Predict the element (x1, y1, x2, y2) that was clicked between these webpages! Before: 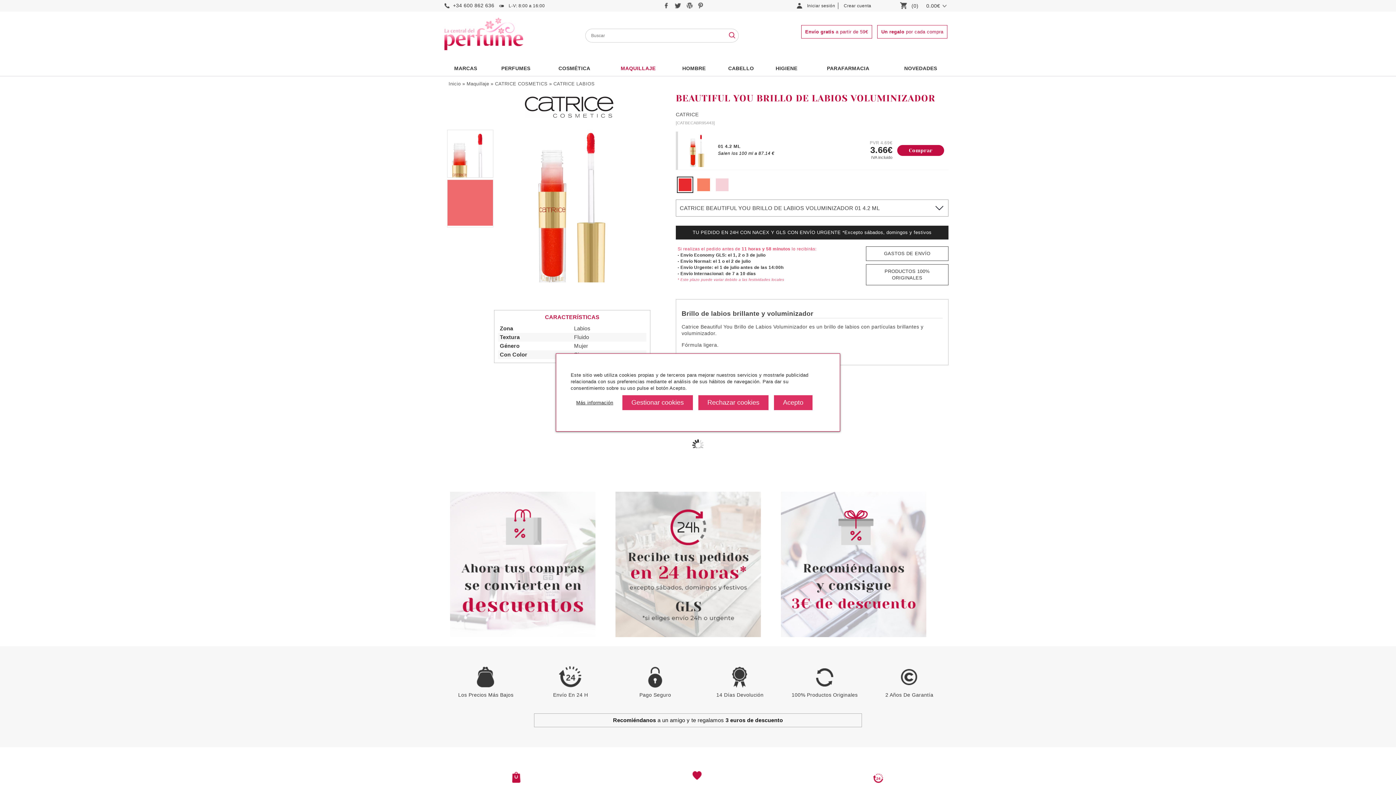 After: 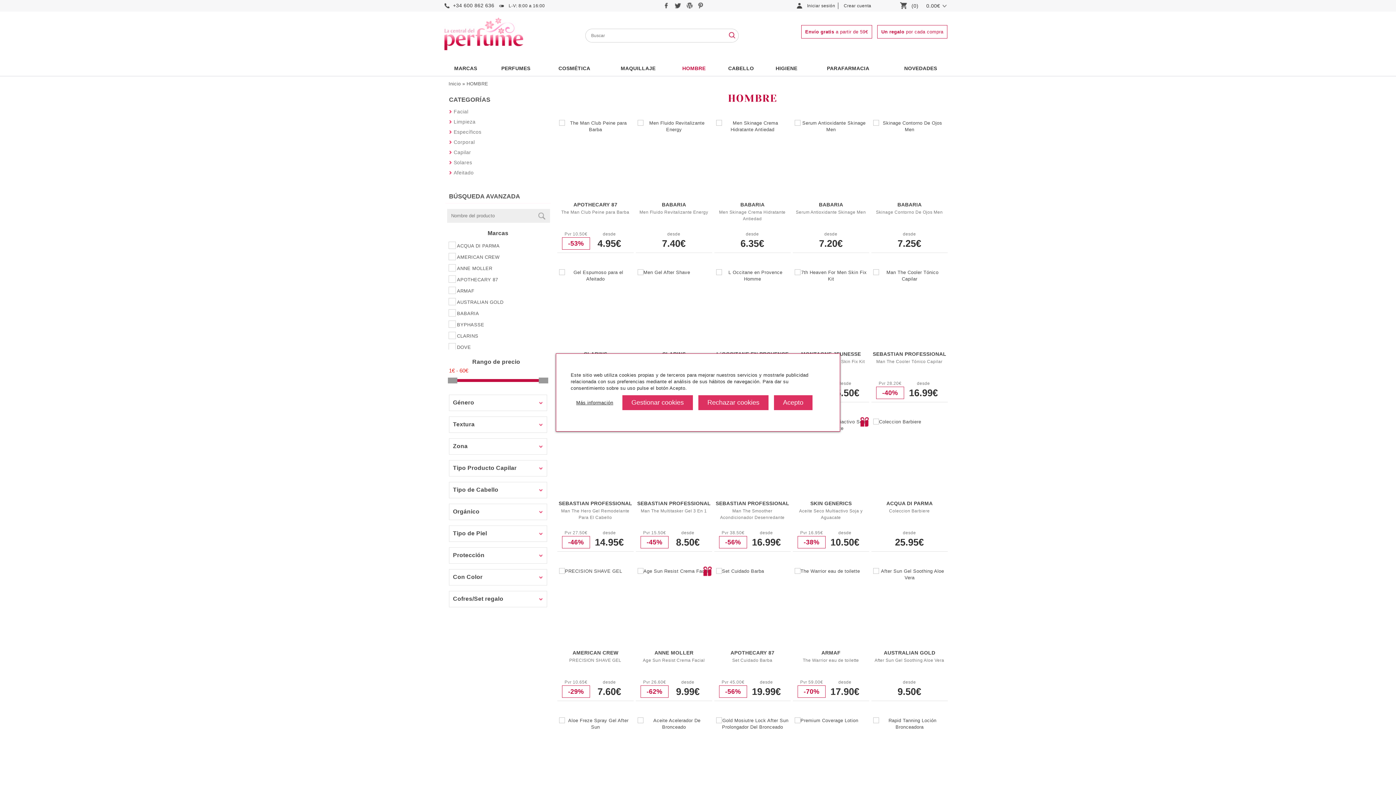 Action: bbox: (671, 60, 716, 76) label: HOMBRE